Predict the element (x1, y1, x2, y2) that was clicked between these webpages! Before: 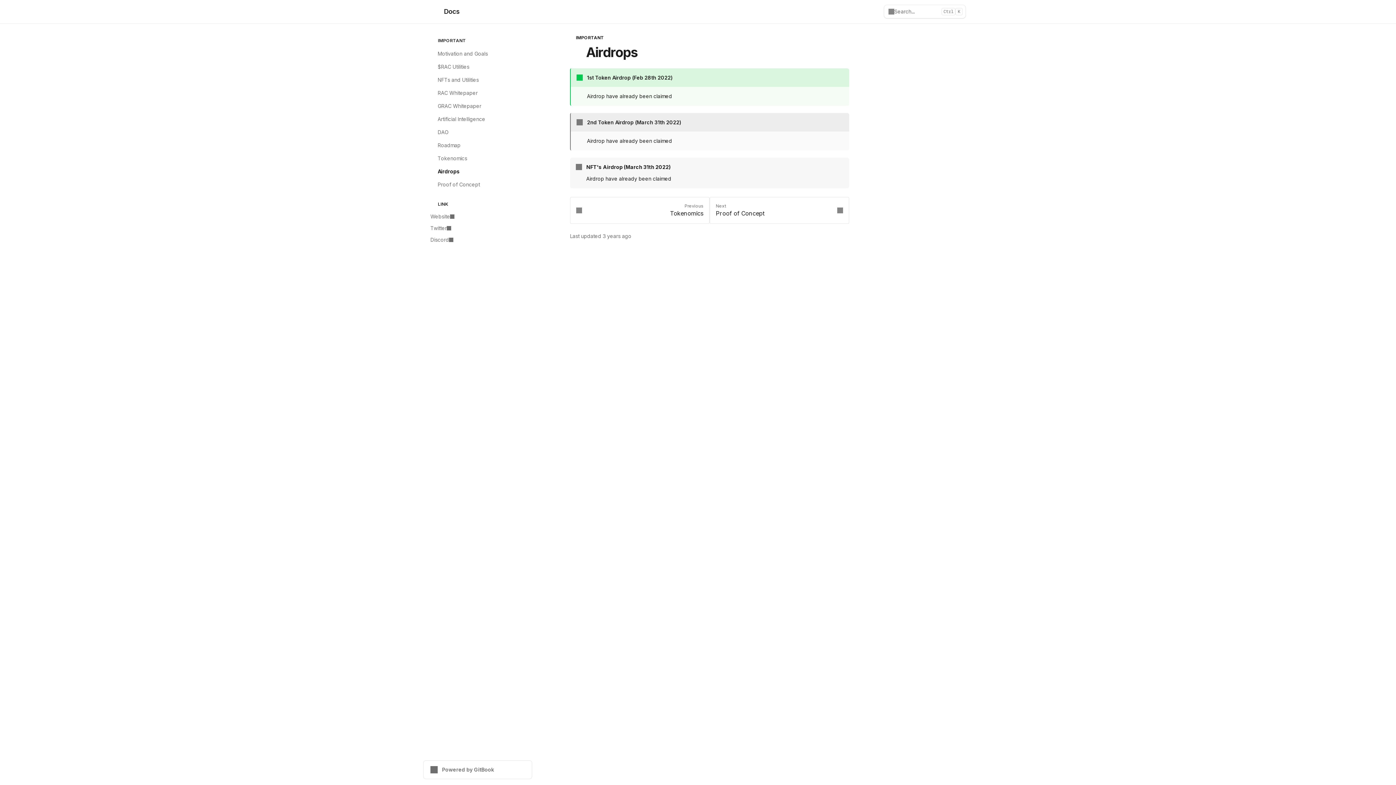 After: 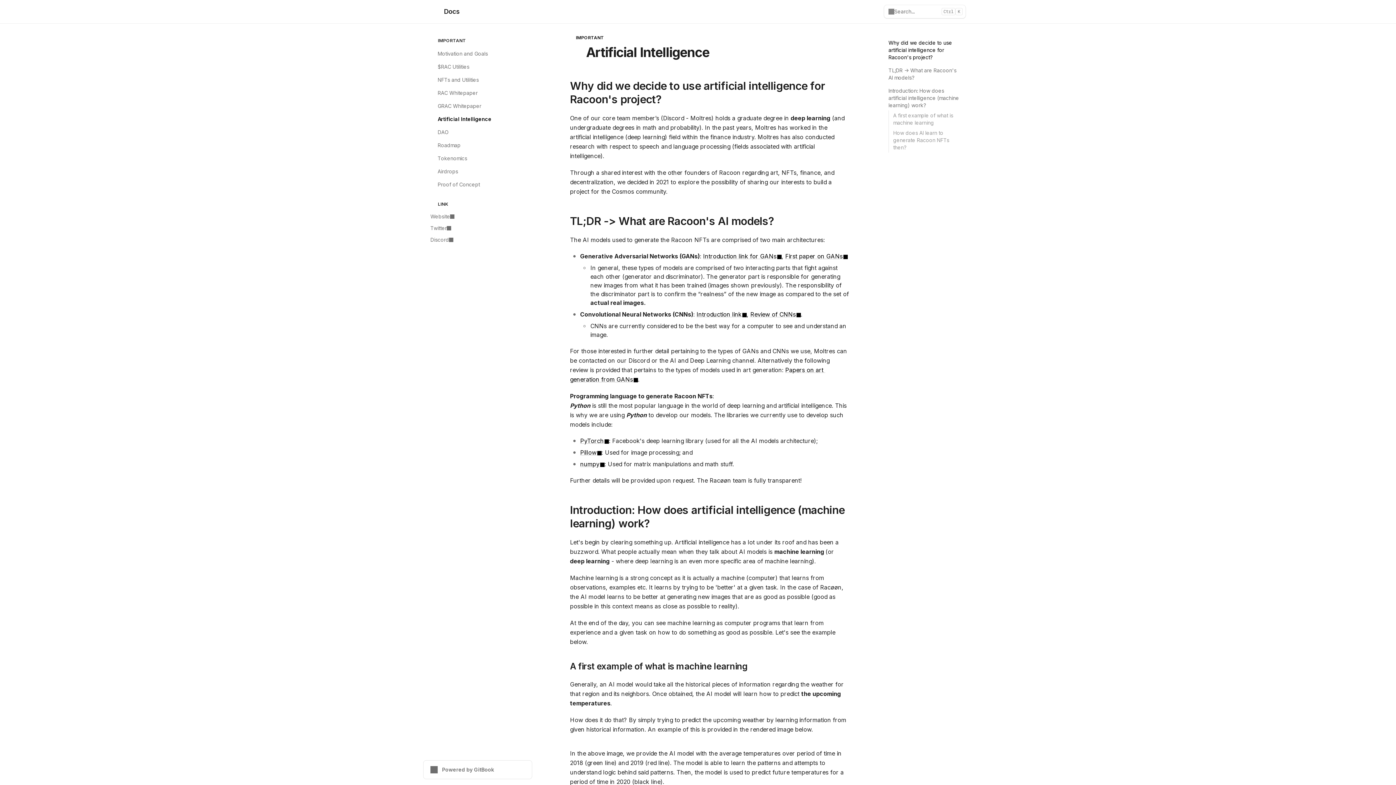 Action: label: 🖥️
Artificial Intelligence bbox: (426, 112, 532, 125)